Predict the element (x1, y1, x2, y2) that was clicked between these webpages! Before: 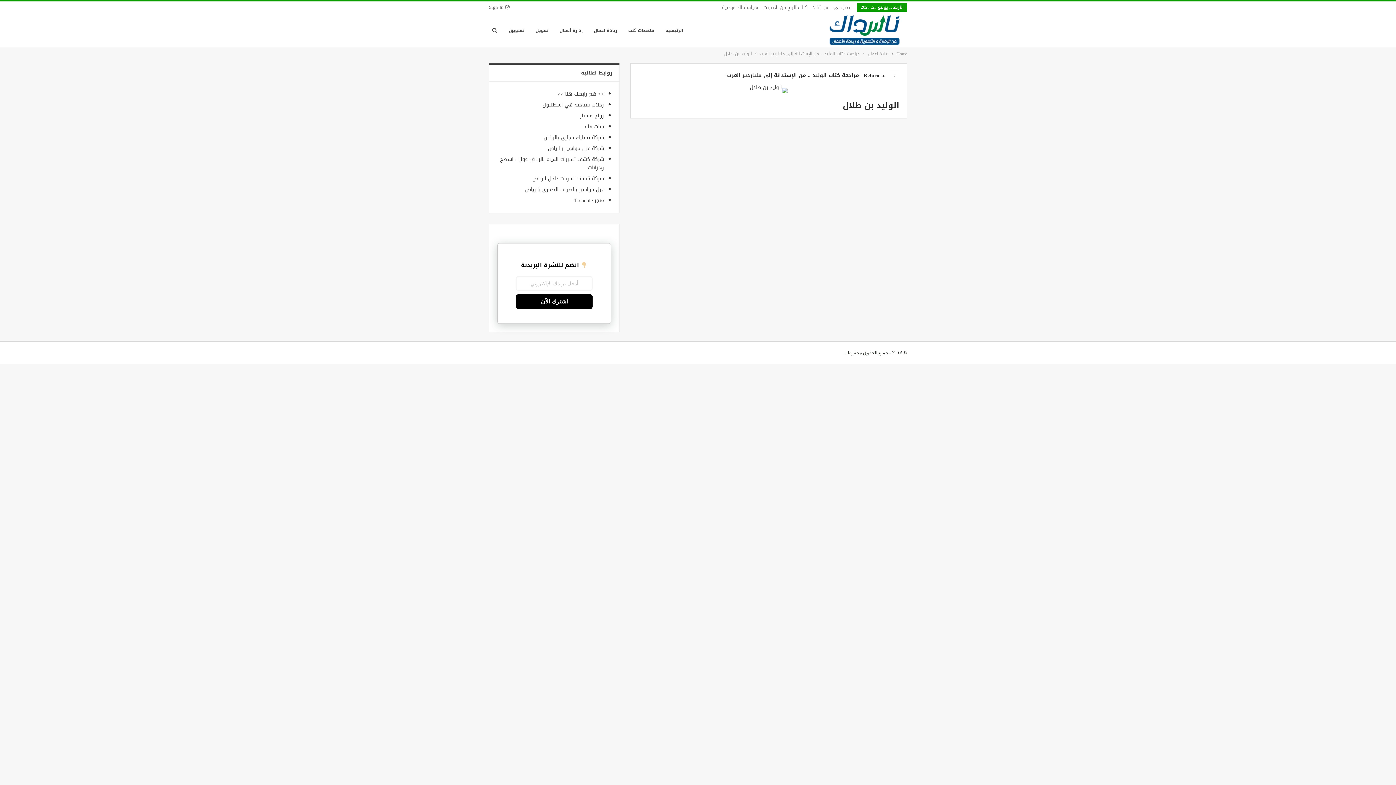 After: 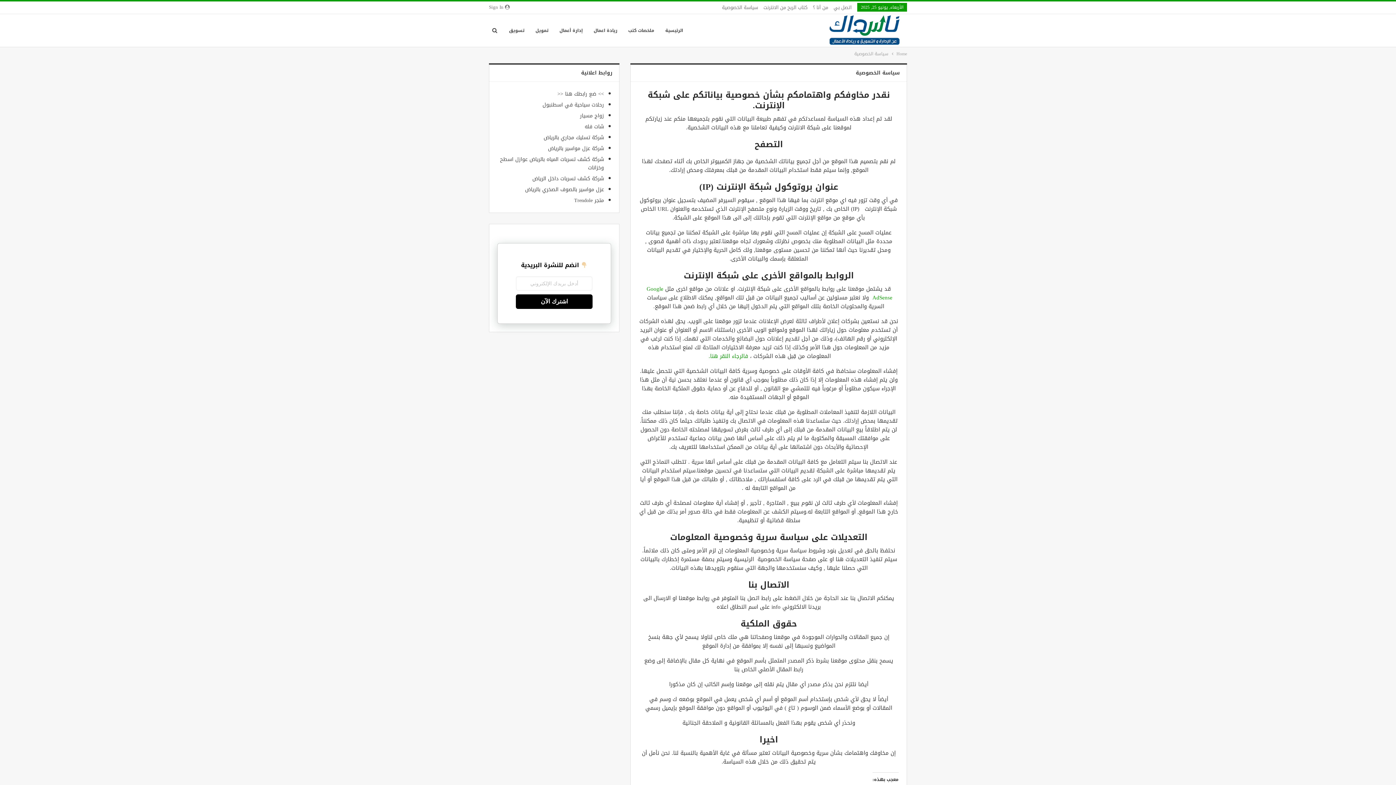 Action: bbox: (722, 2, 758, 12) label: سياسة الخصوصية